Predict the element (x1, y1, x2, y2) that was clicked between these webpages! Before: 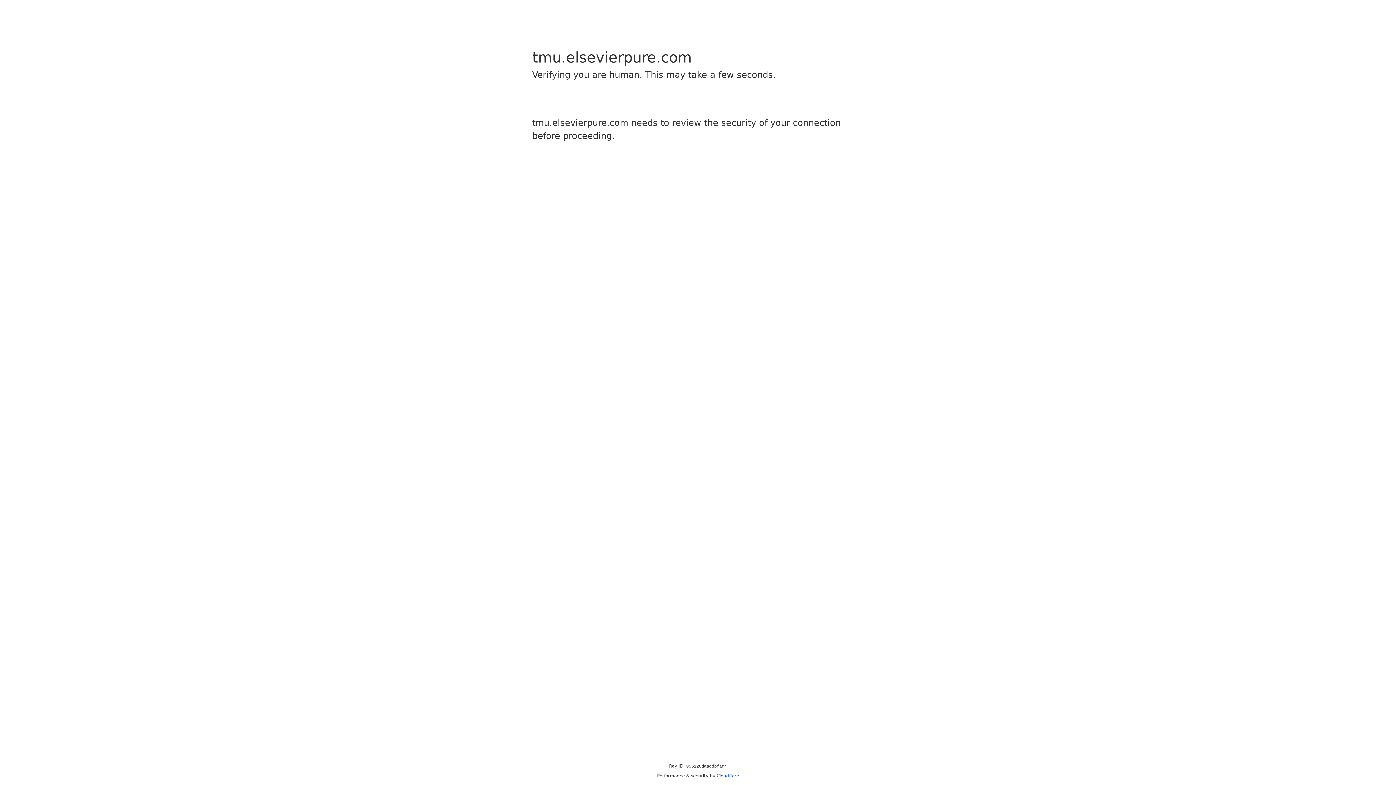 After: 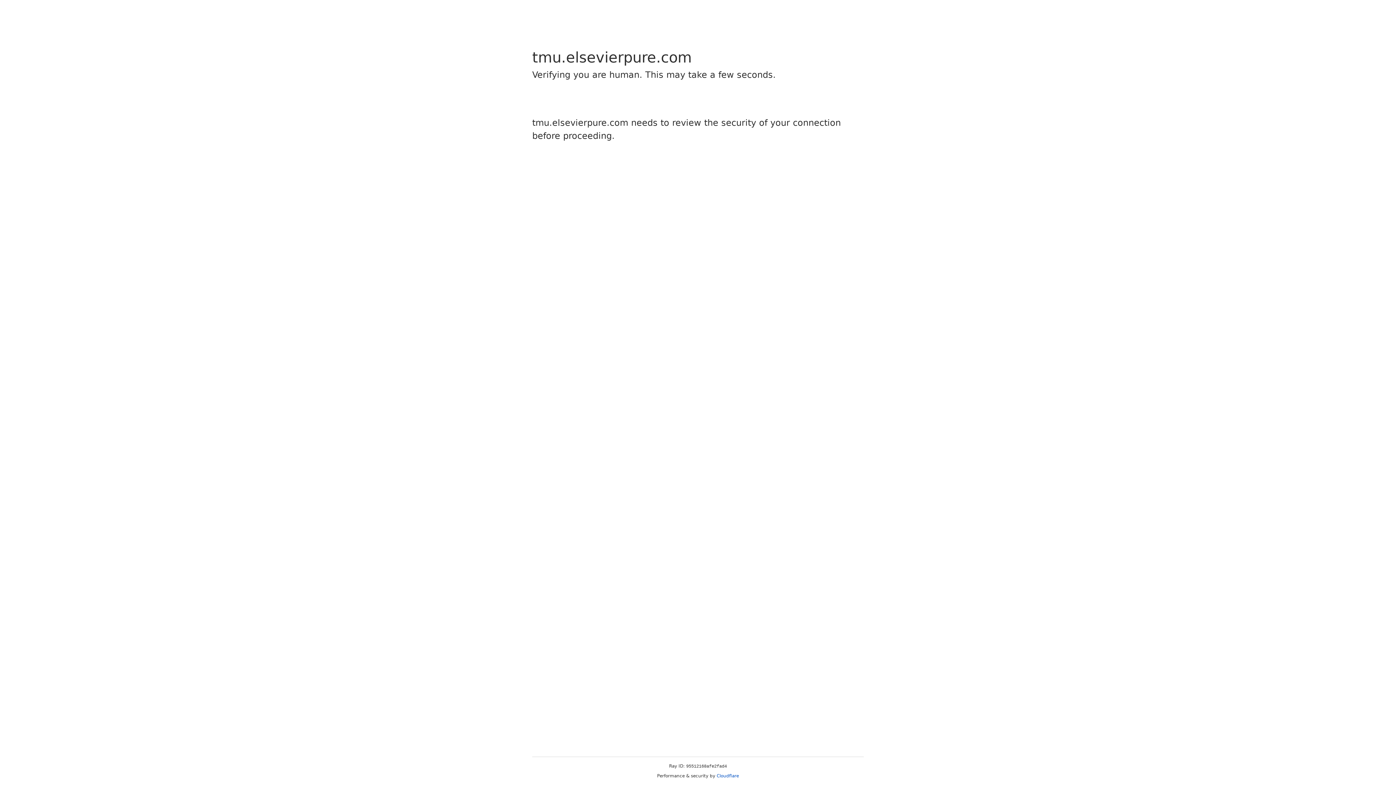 Action: label: Cloudflare bbox: (716, 773, 739, 778)